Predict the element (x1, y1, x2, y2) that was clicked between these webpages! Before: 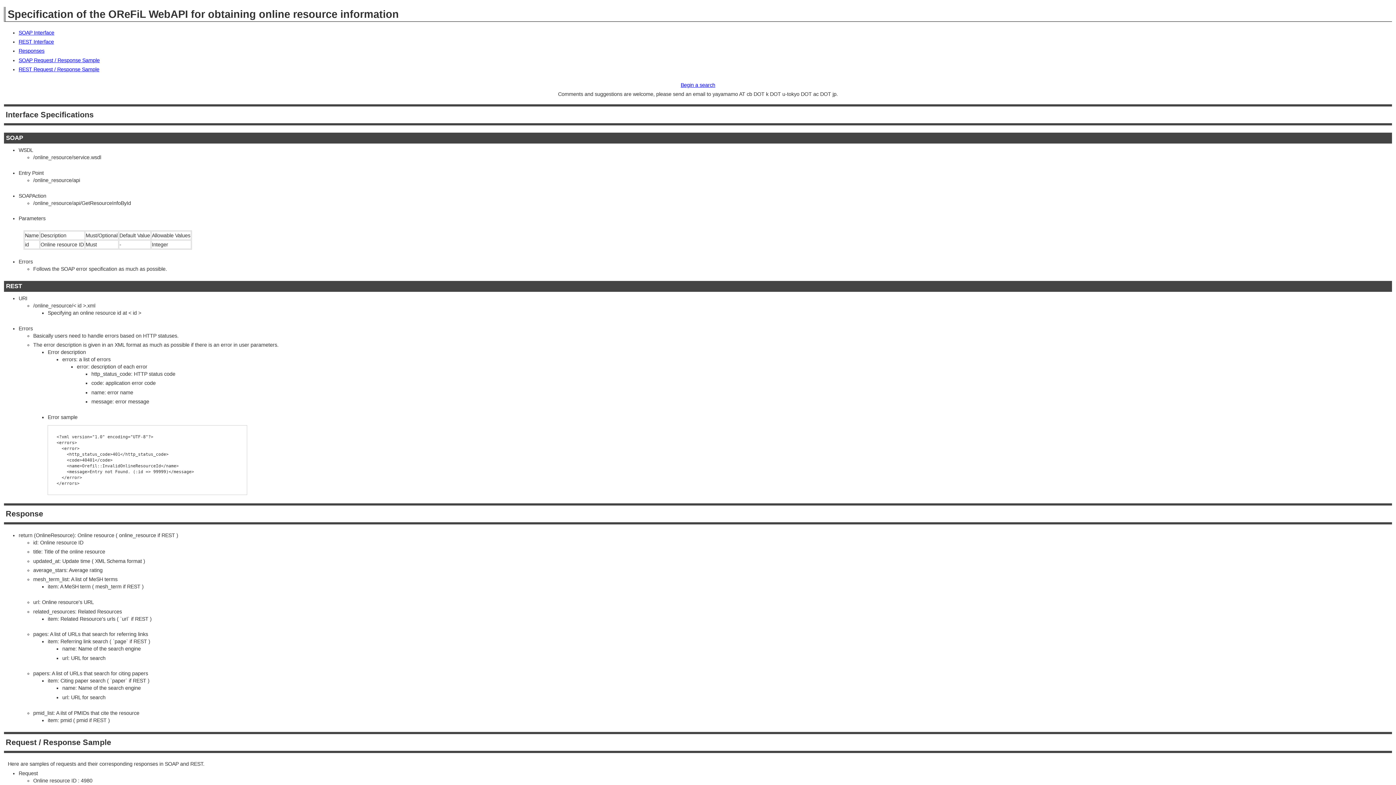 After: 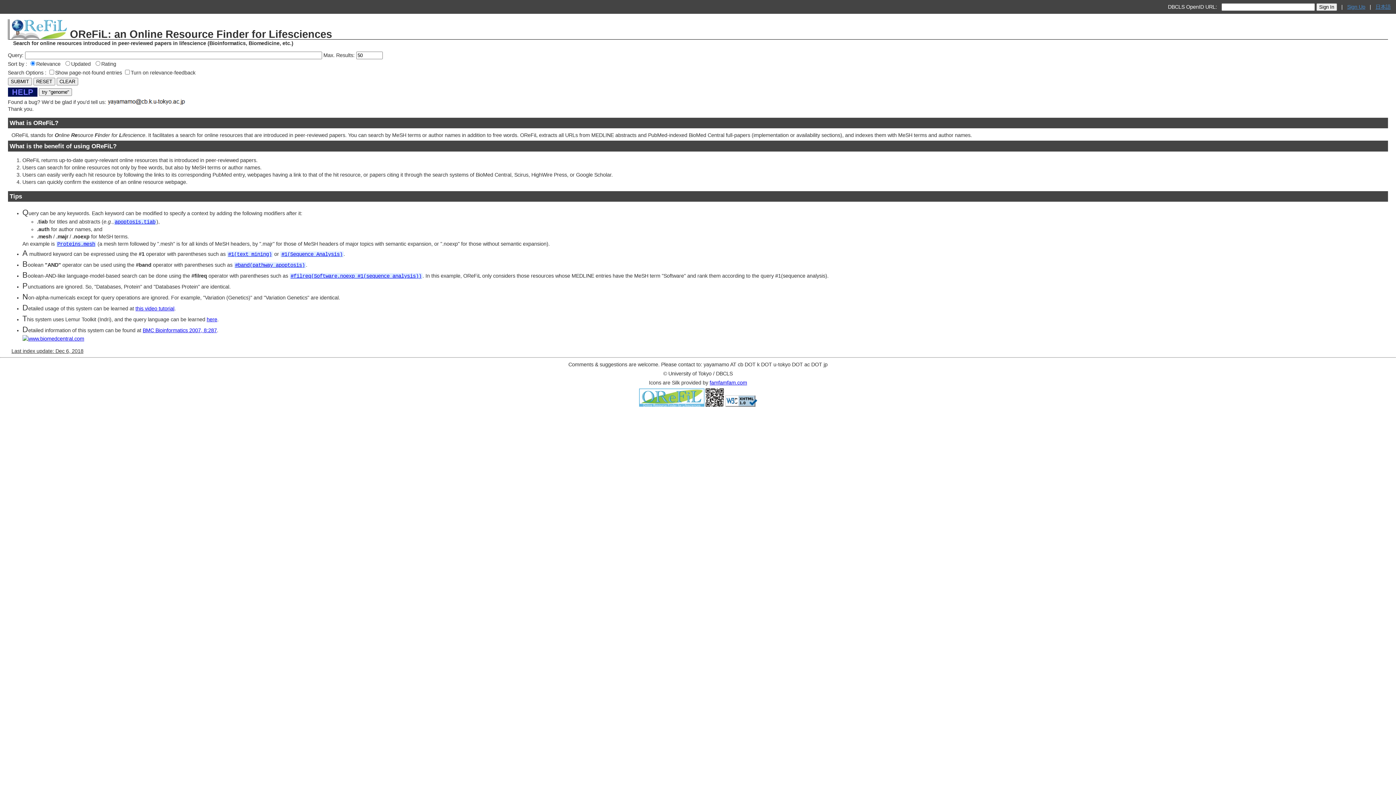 Action: label: Begin a search bbox: (680, 82, 715, 87)